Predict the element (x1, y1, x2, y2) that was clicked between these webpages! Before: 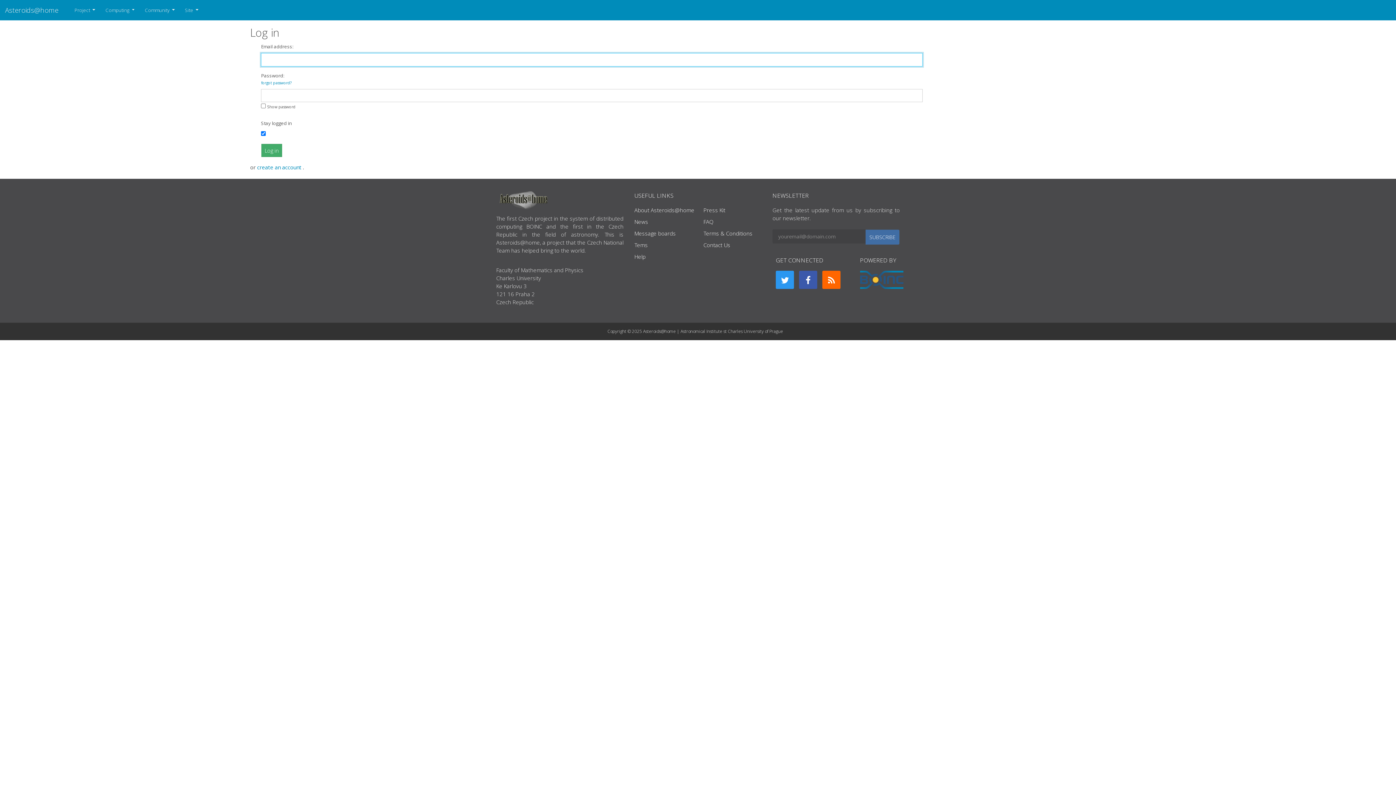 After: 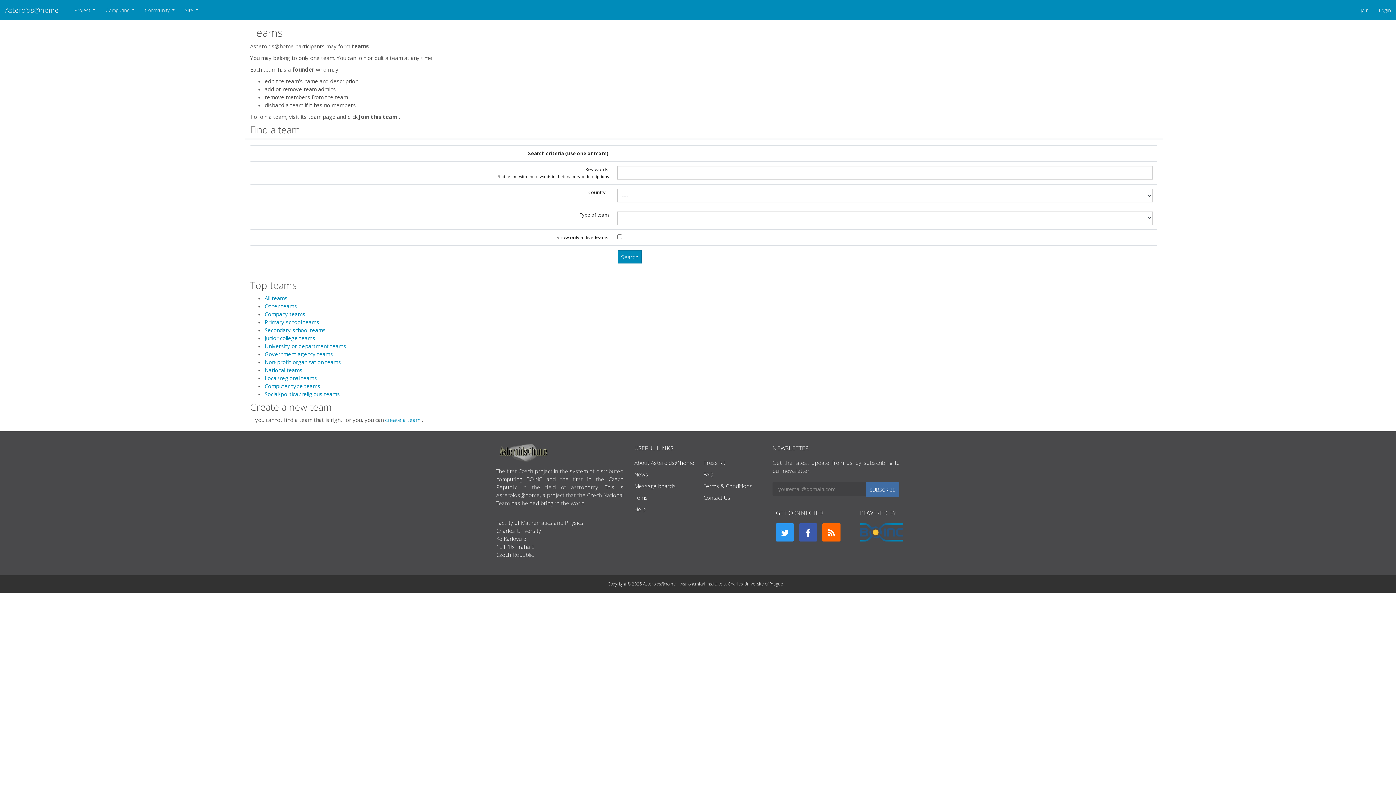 Action: bbox: (634, 241, 648, 248) label: Tems